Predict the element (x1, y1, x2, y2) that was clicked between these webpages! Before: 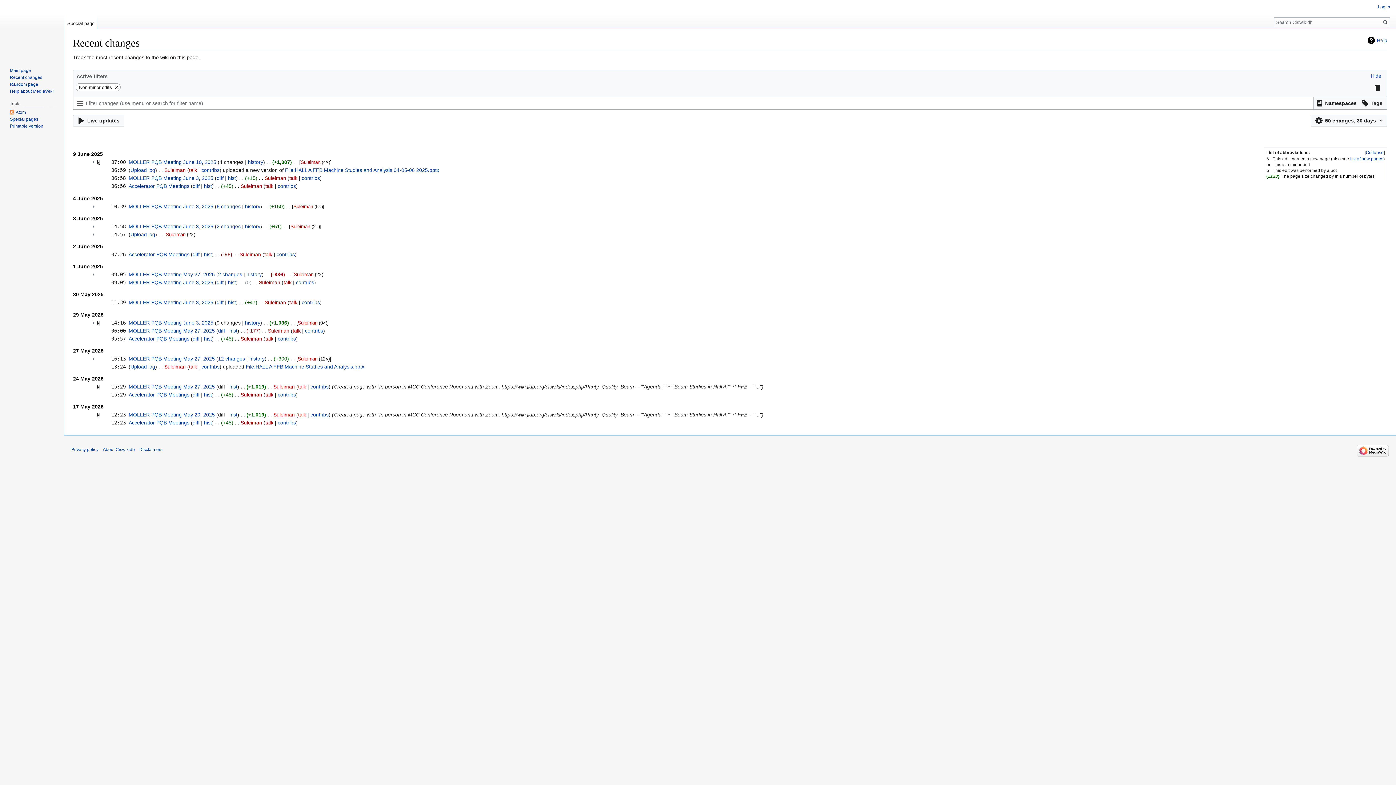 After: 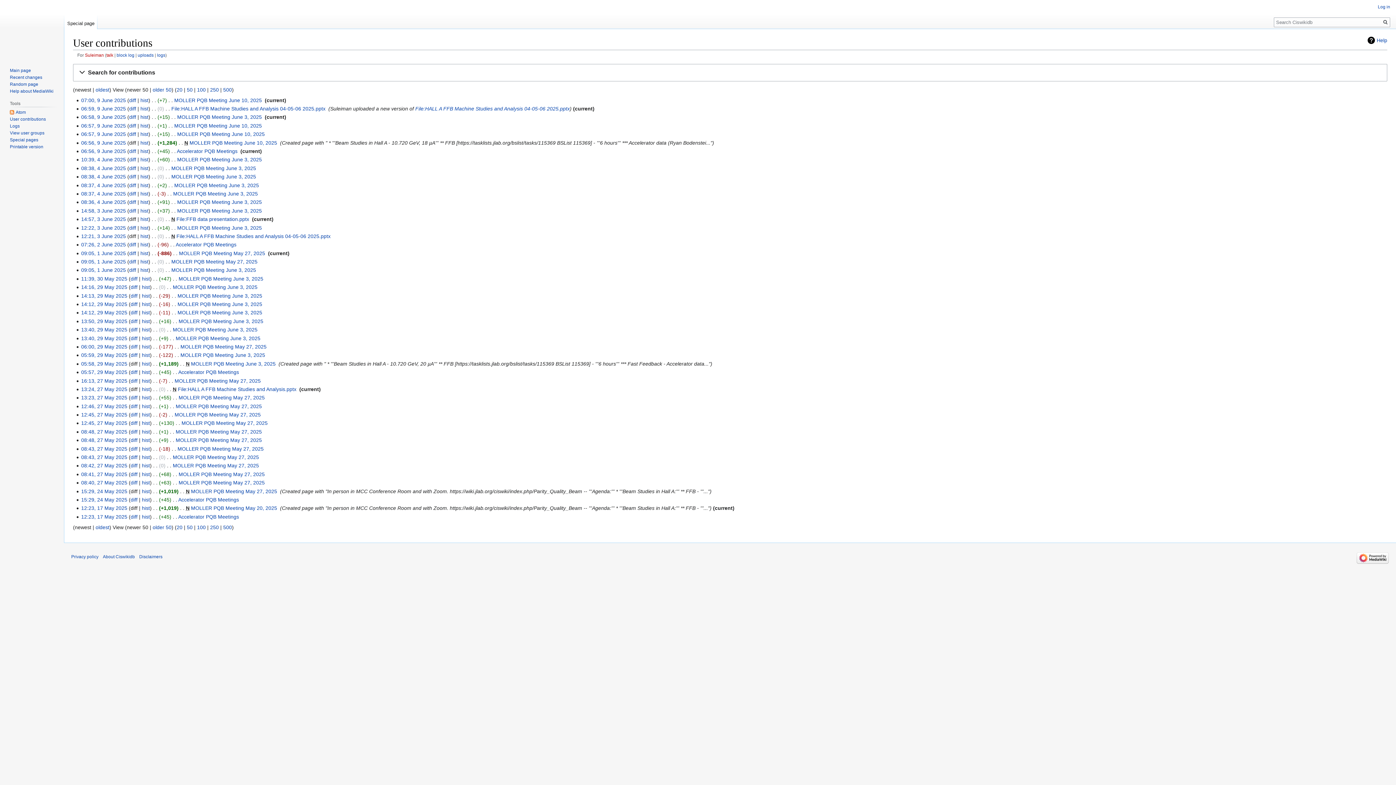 Action: label: contribs bbox: (276, 251, 294, 257)